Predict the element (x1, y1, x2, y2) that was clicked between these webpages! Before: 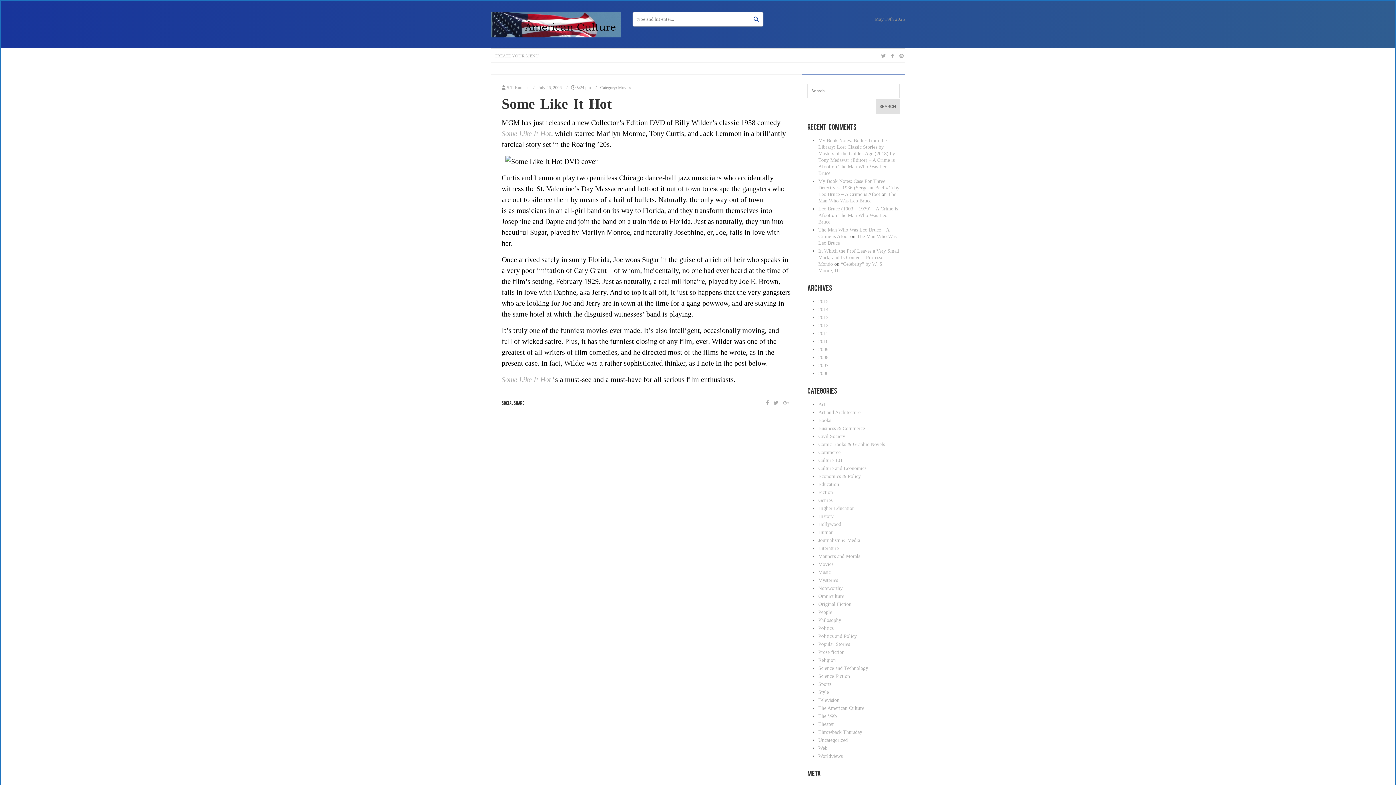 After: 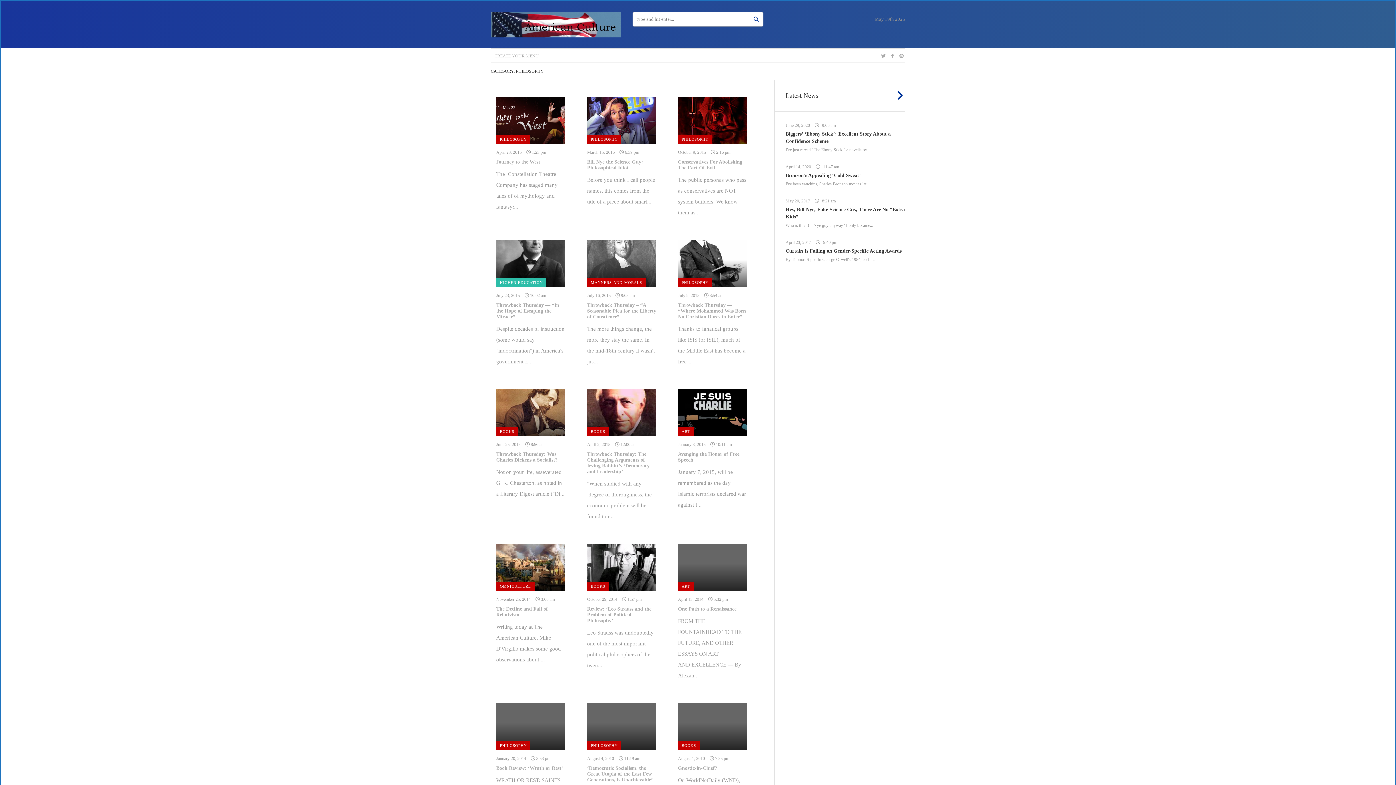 Action: bbox: (818, 617, 841, 623) label: Philosophy